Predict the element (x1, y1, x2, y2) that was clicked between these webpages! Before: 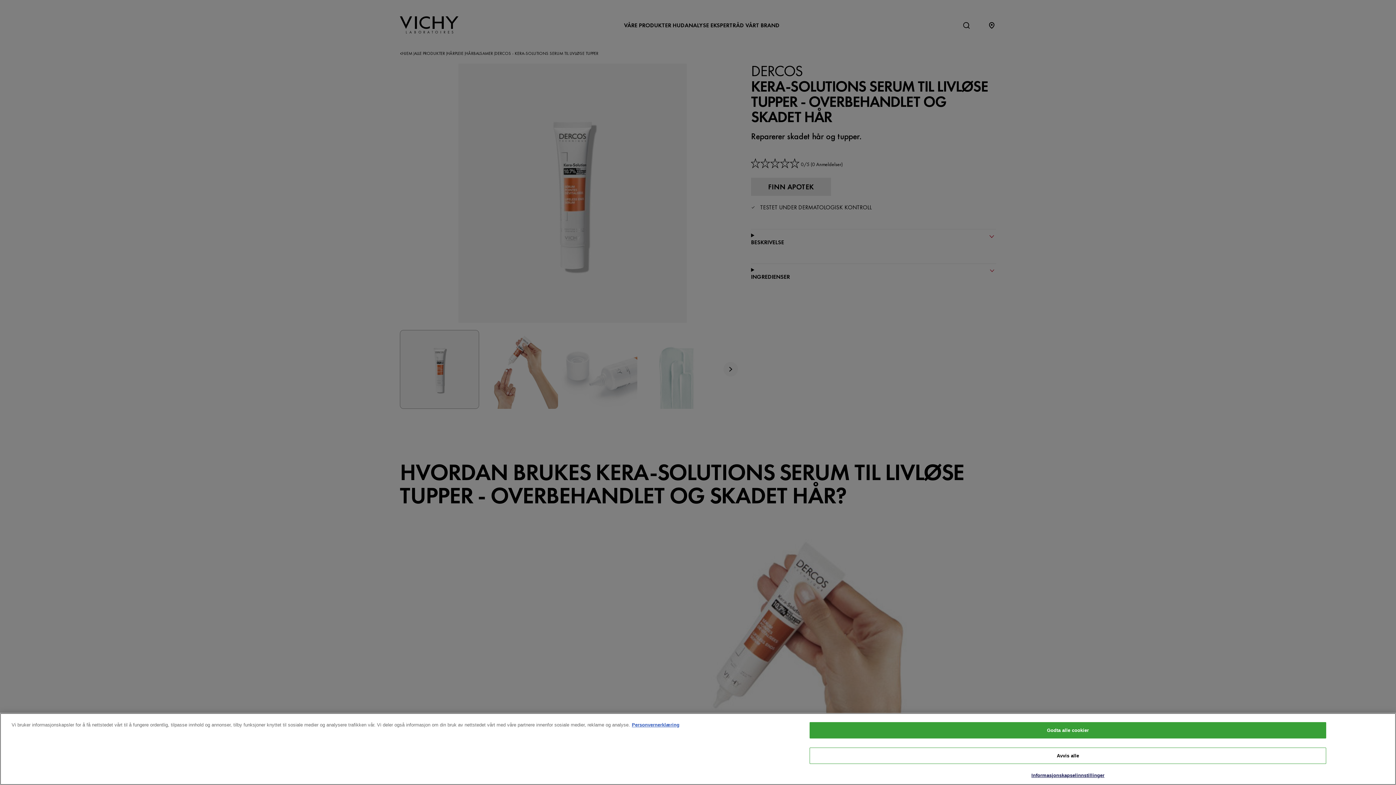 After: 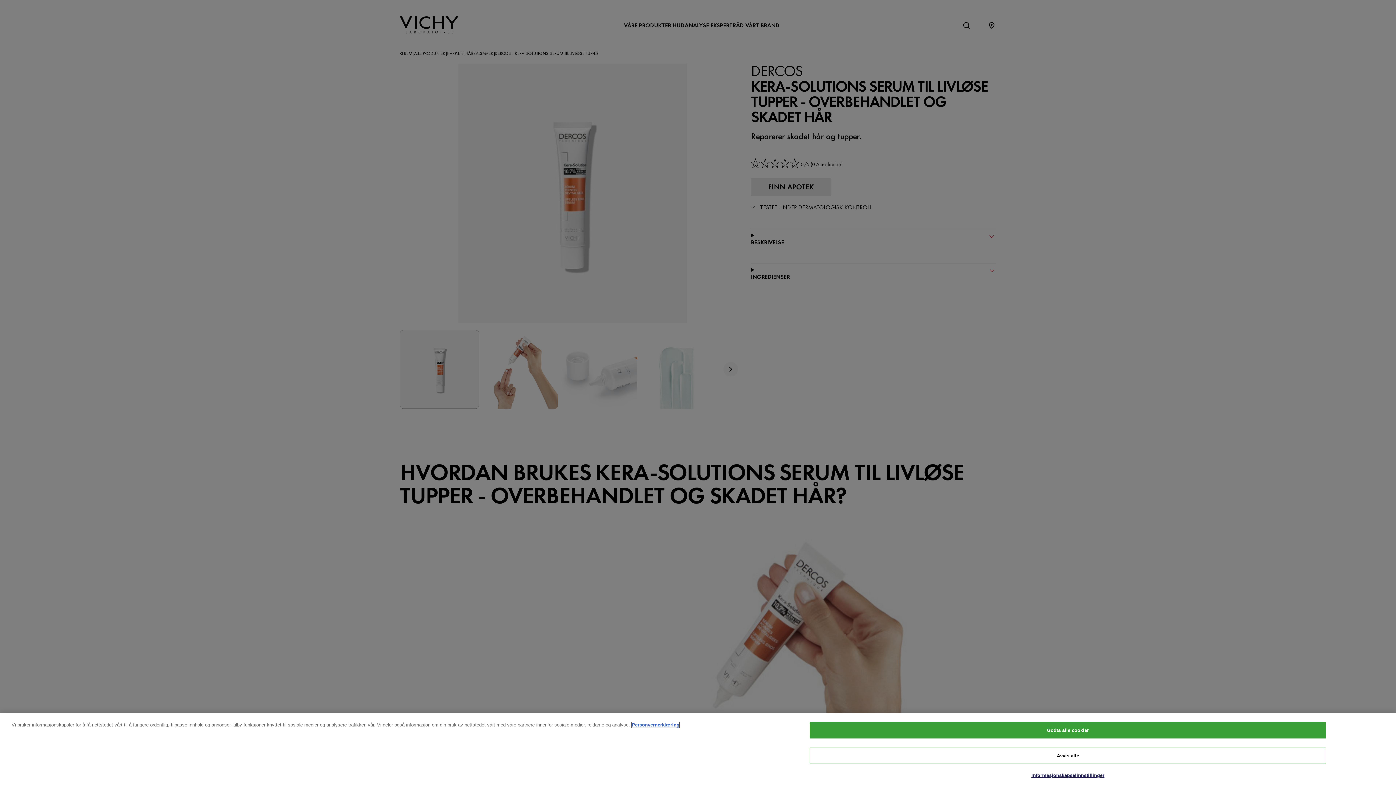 Action: bbox: (632, 722, 679, 728) label: Mer informasjon om personvernet ditt, åpnes i en ny fane